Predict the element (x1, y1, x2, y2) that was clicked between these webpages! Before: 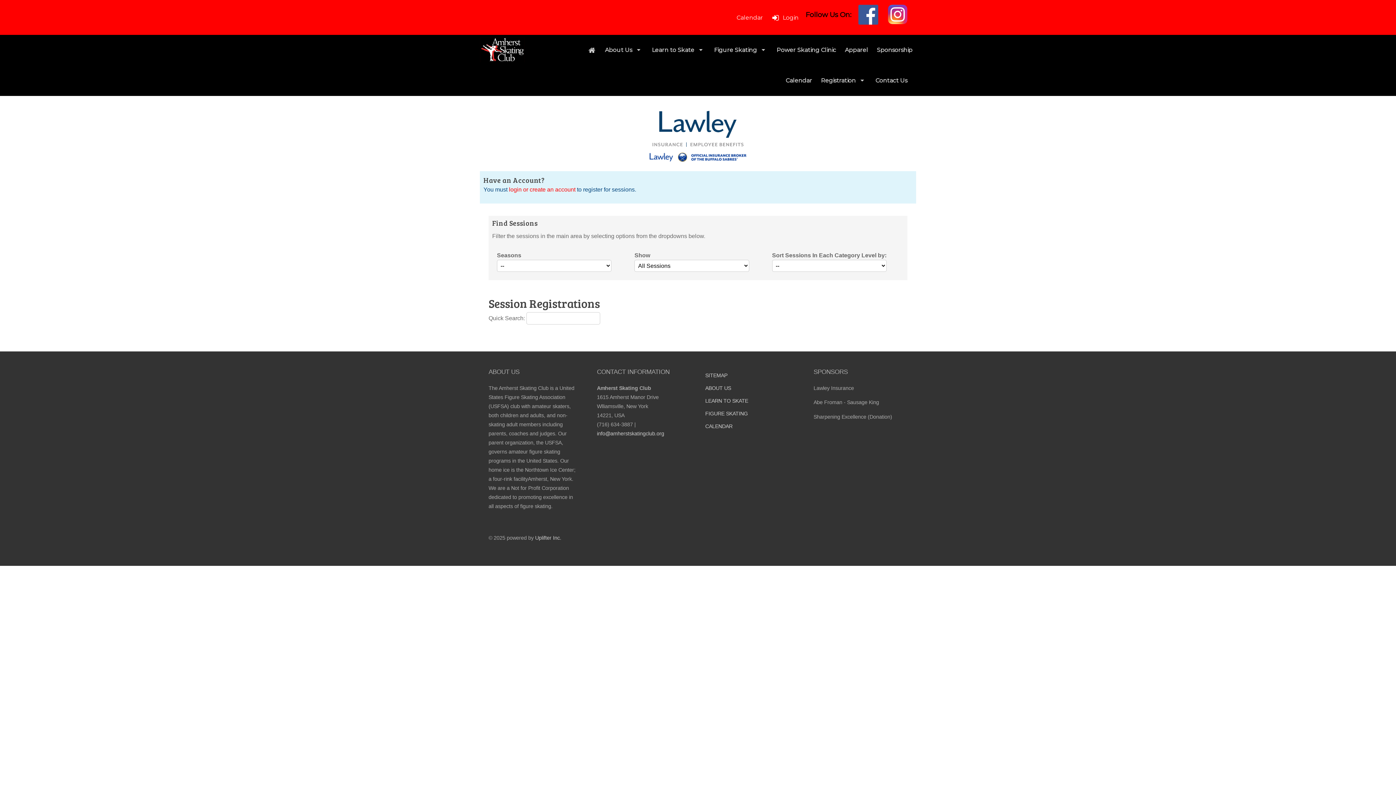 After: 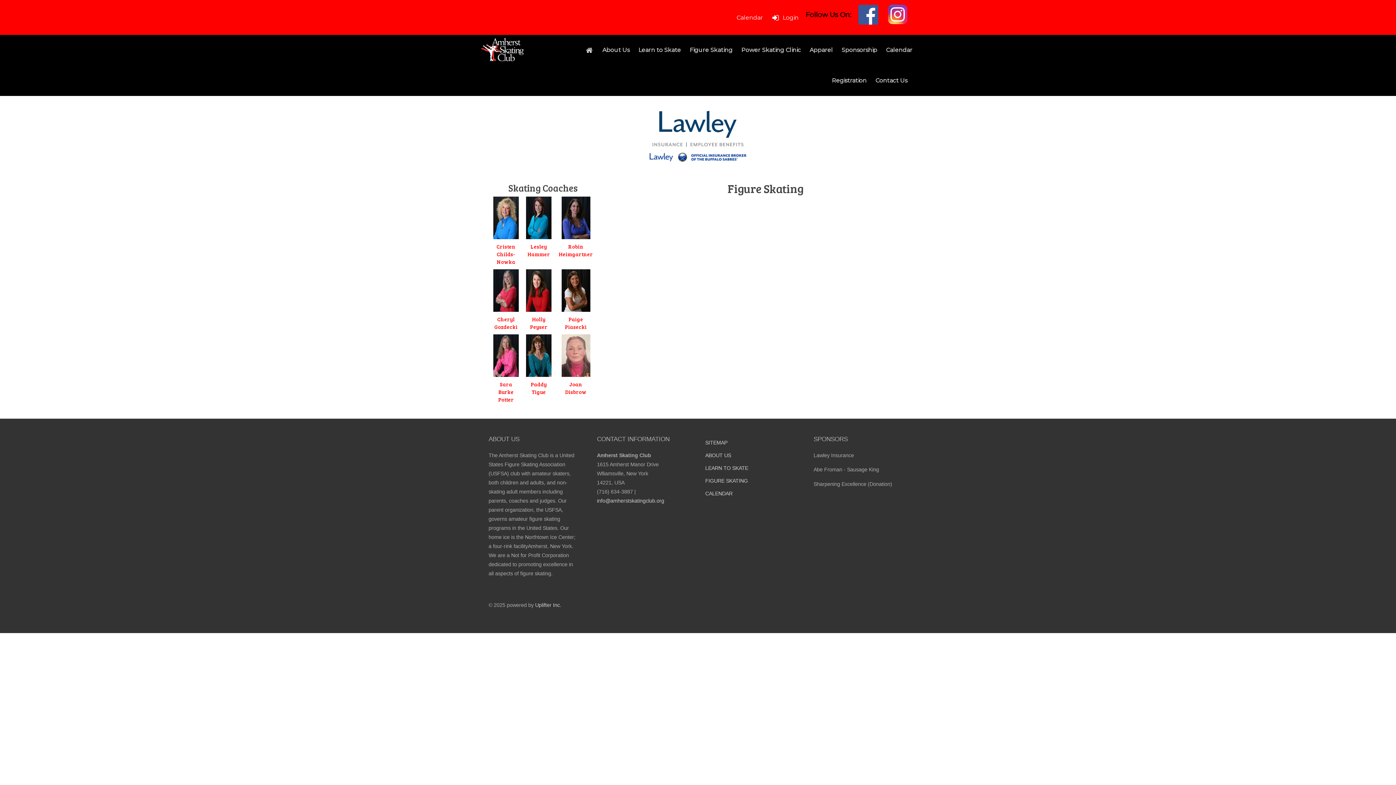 Action: label: FIGURE SKATING bbox: (705, 409, 794, 418)